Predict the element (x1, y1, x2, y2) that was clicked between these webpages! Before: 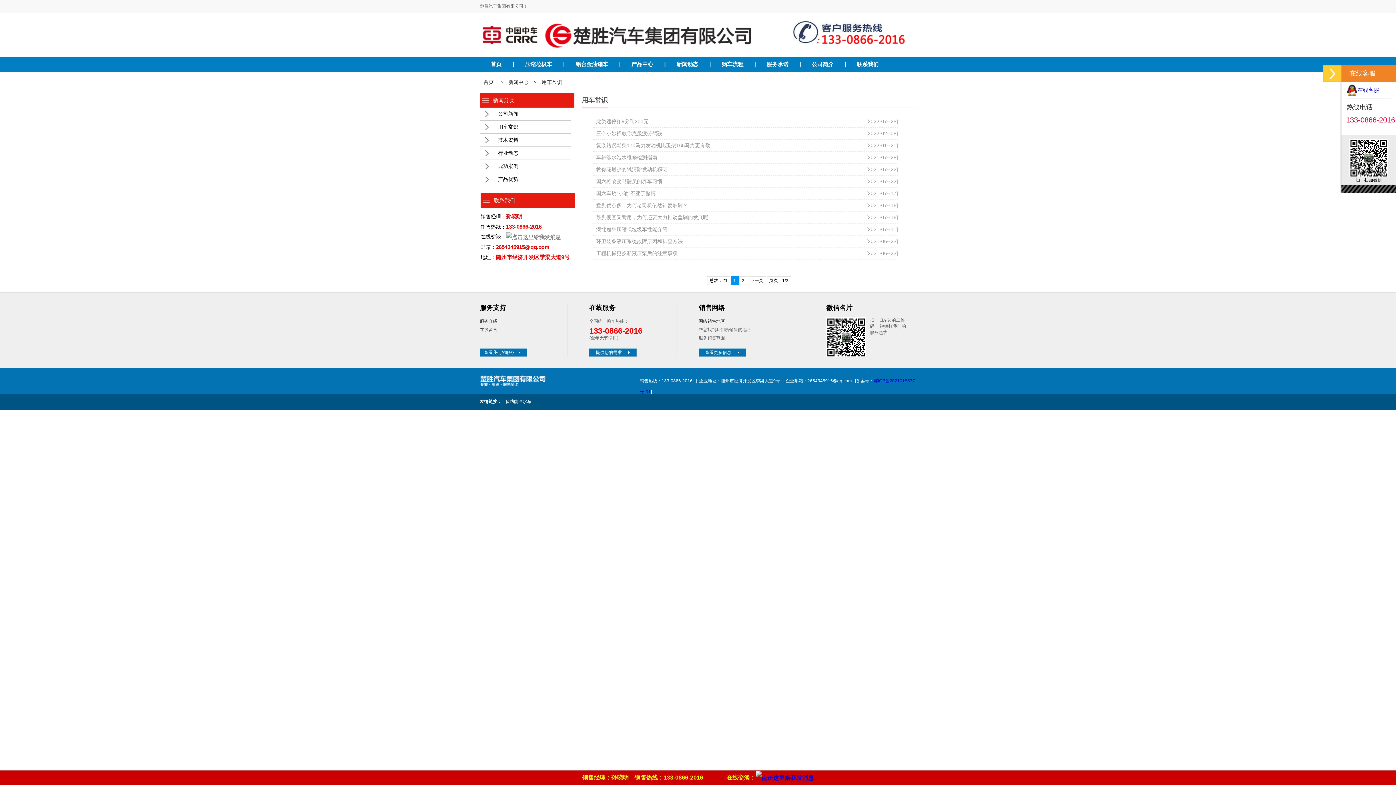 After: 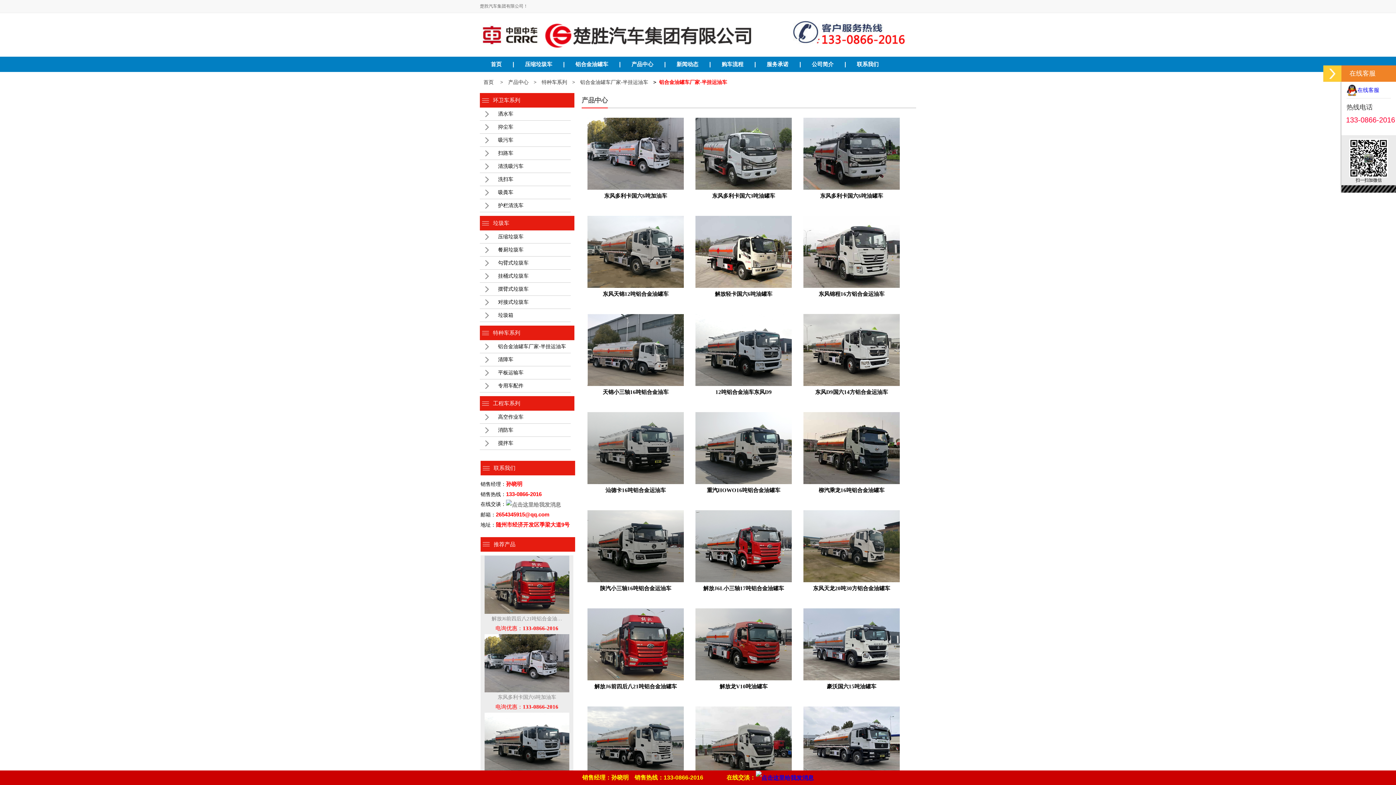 Action: bbox: (575, 61, 619, 67) label: 铝合金油罐车